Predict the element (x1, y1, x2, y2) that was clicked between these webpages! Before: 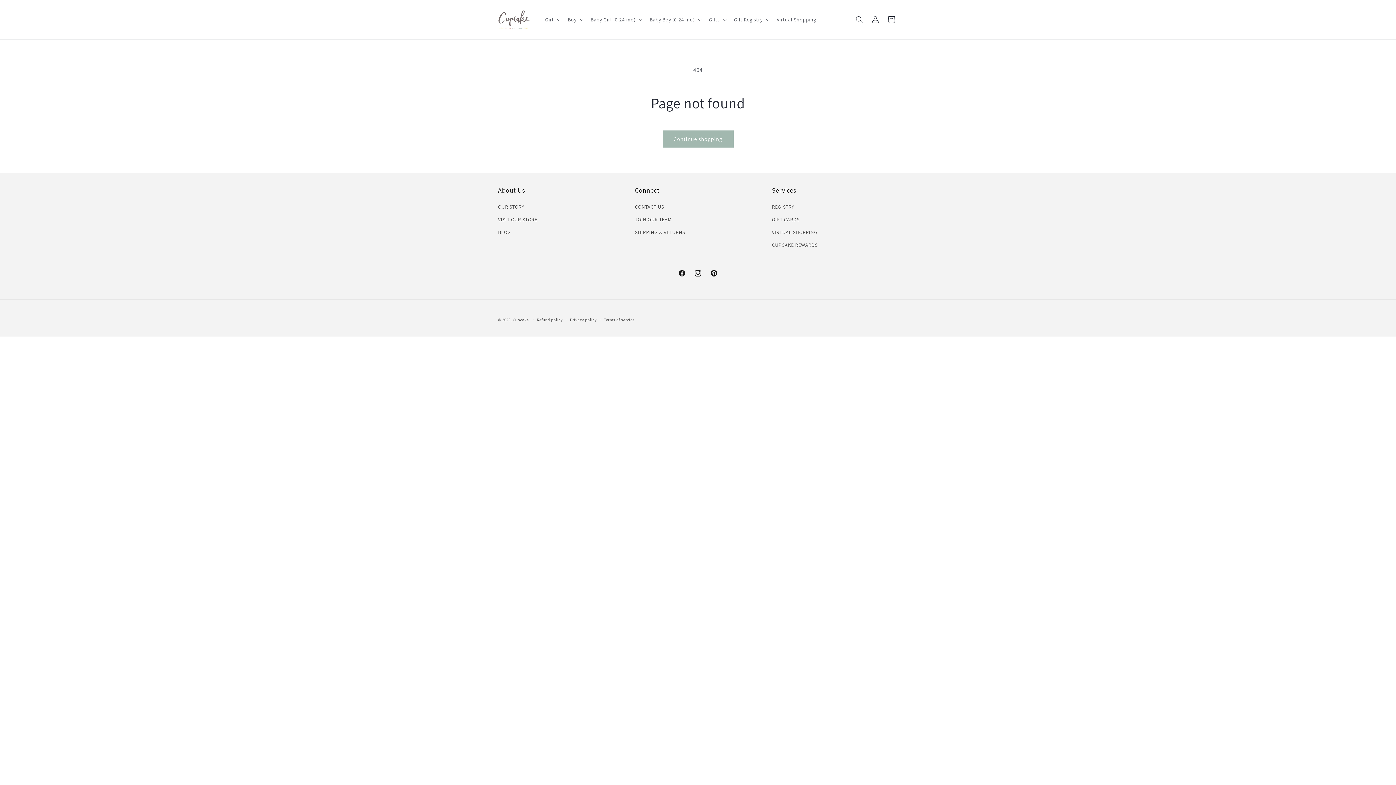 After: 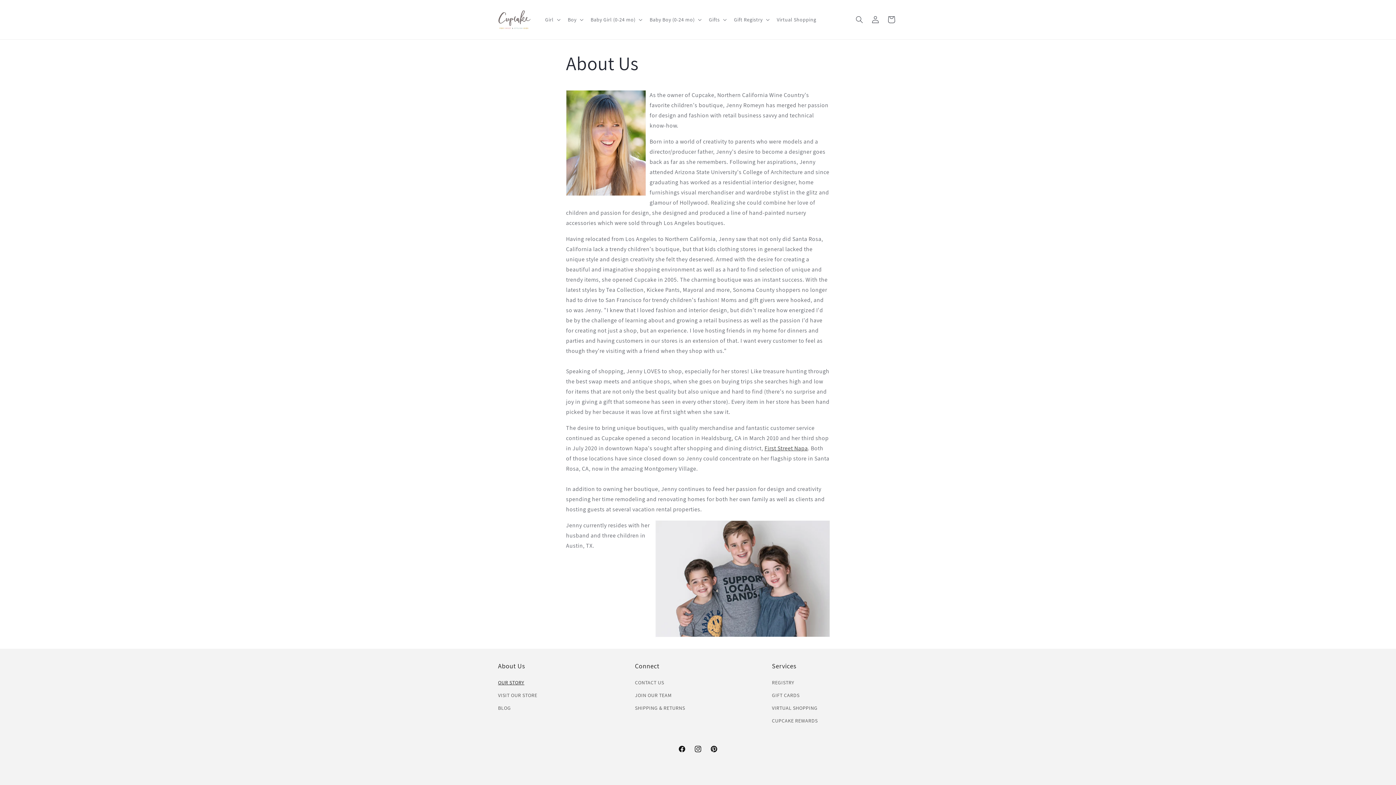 Action: label: OUR STORY bbox: (498, 202, 524, 213)